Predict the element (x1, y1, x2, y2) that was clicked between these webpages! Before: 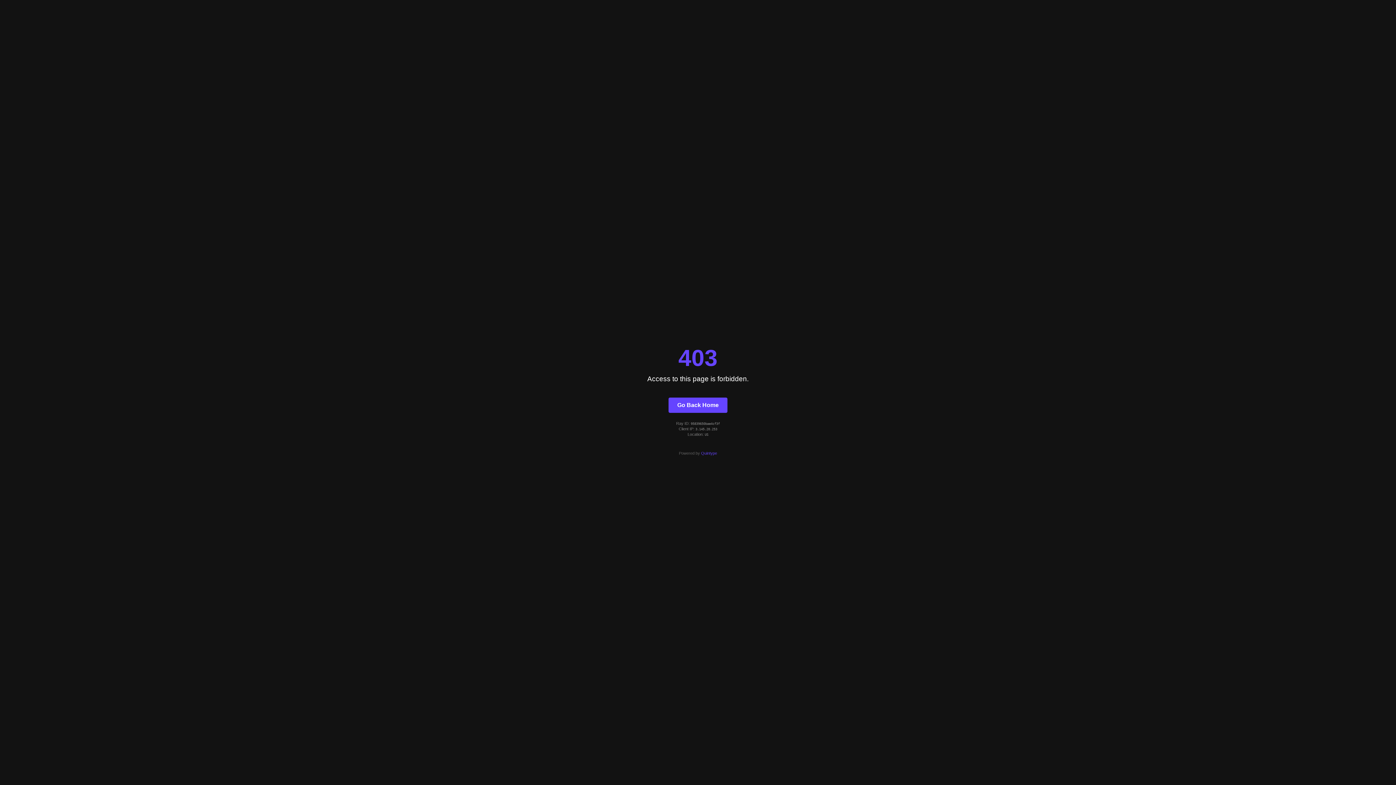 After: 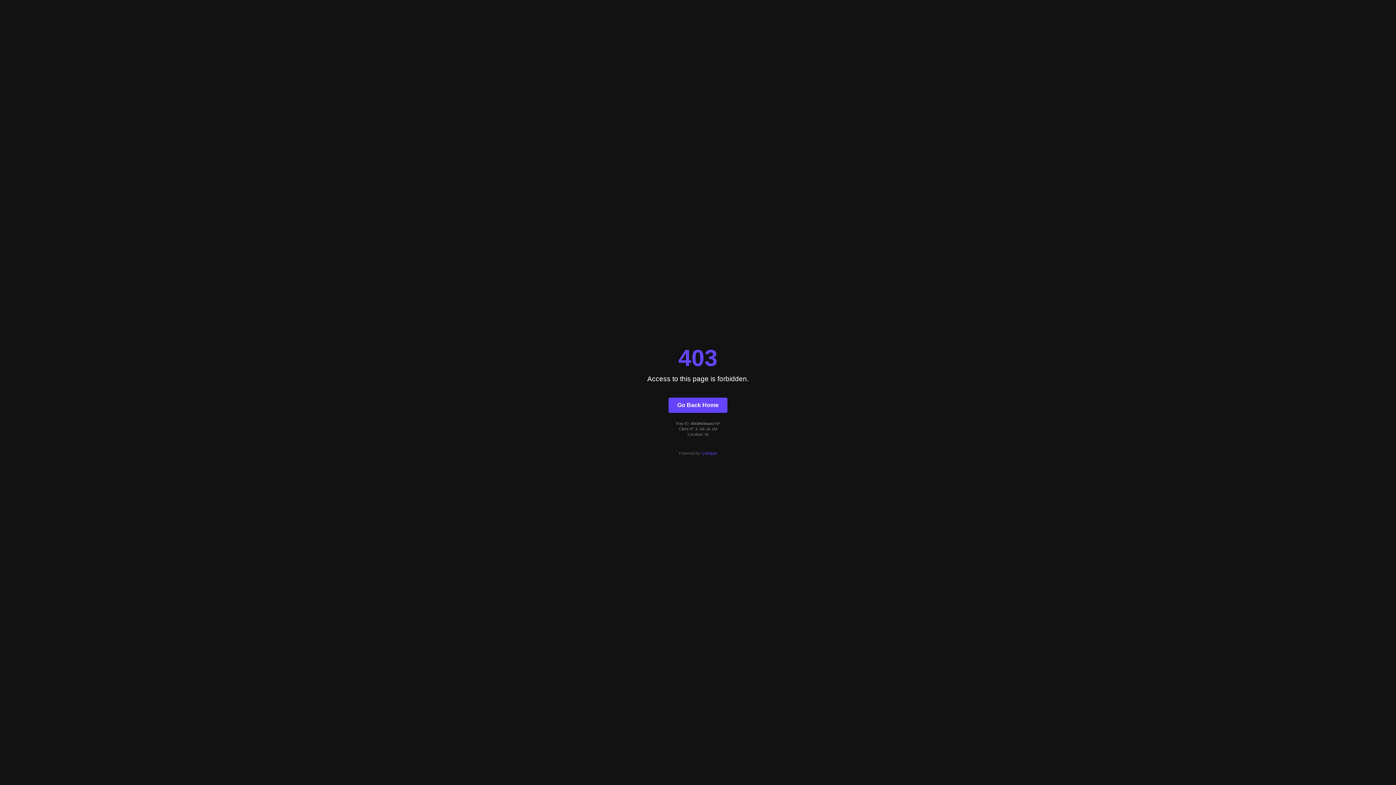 Action: bbox: (701, 451, 717, 455) label: Quintype